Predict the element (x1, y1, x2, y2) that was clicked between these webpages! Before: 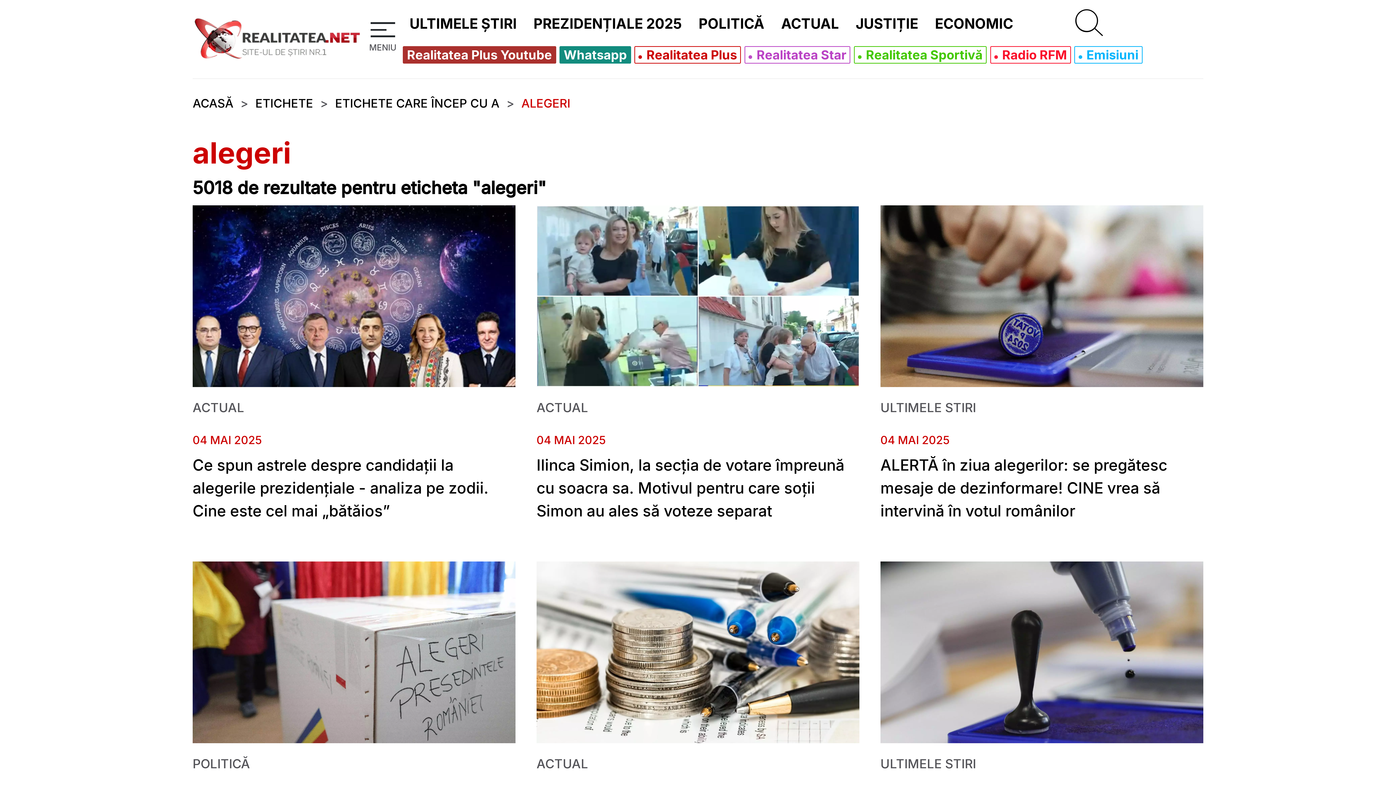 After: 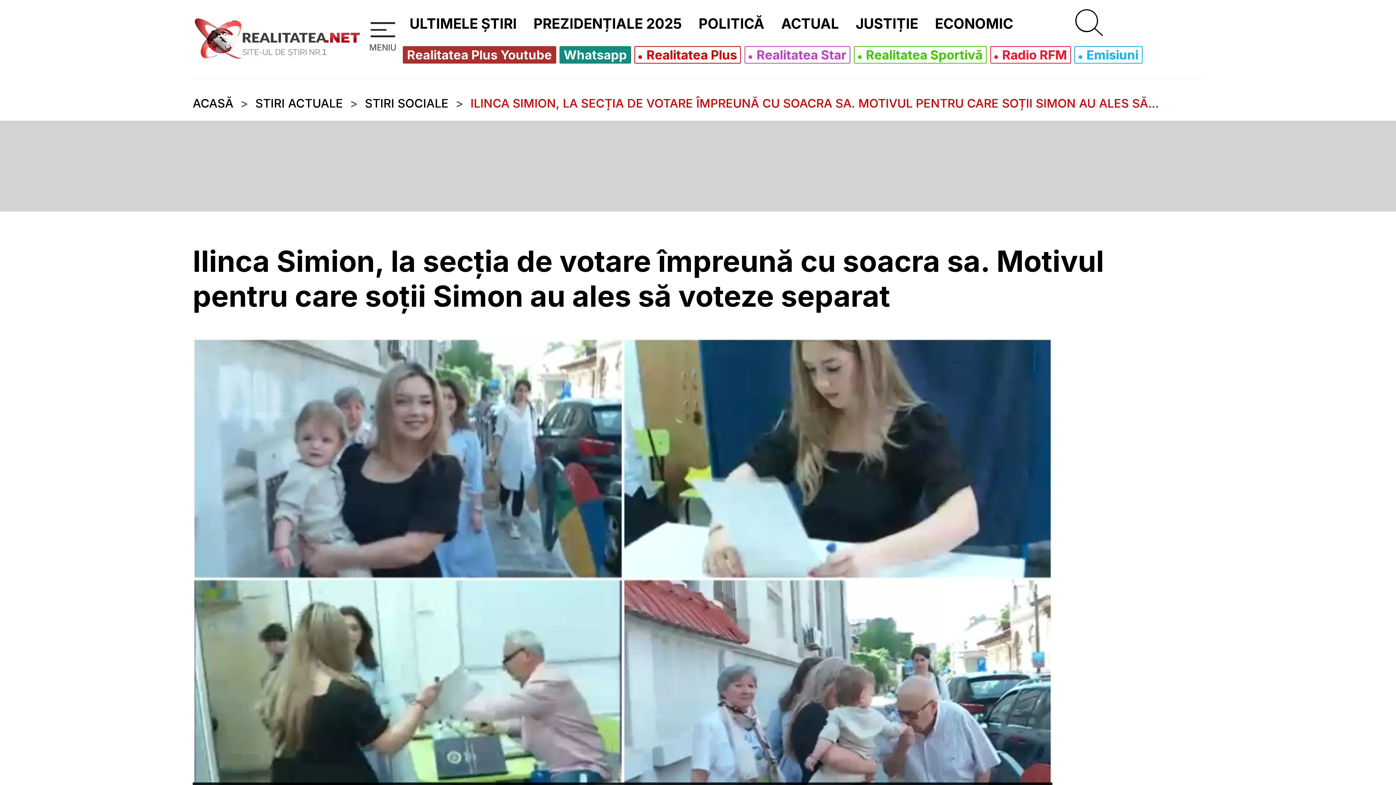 Action: bbox: (536, 453, 859, 522) label: Ilinca Simion, la secția de votare împreună cu soacra sa. Motivul pentru care soții Simon au ales să voteze separat